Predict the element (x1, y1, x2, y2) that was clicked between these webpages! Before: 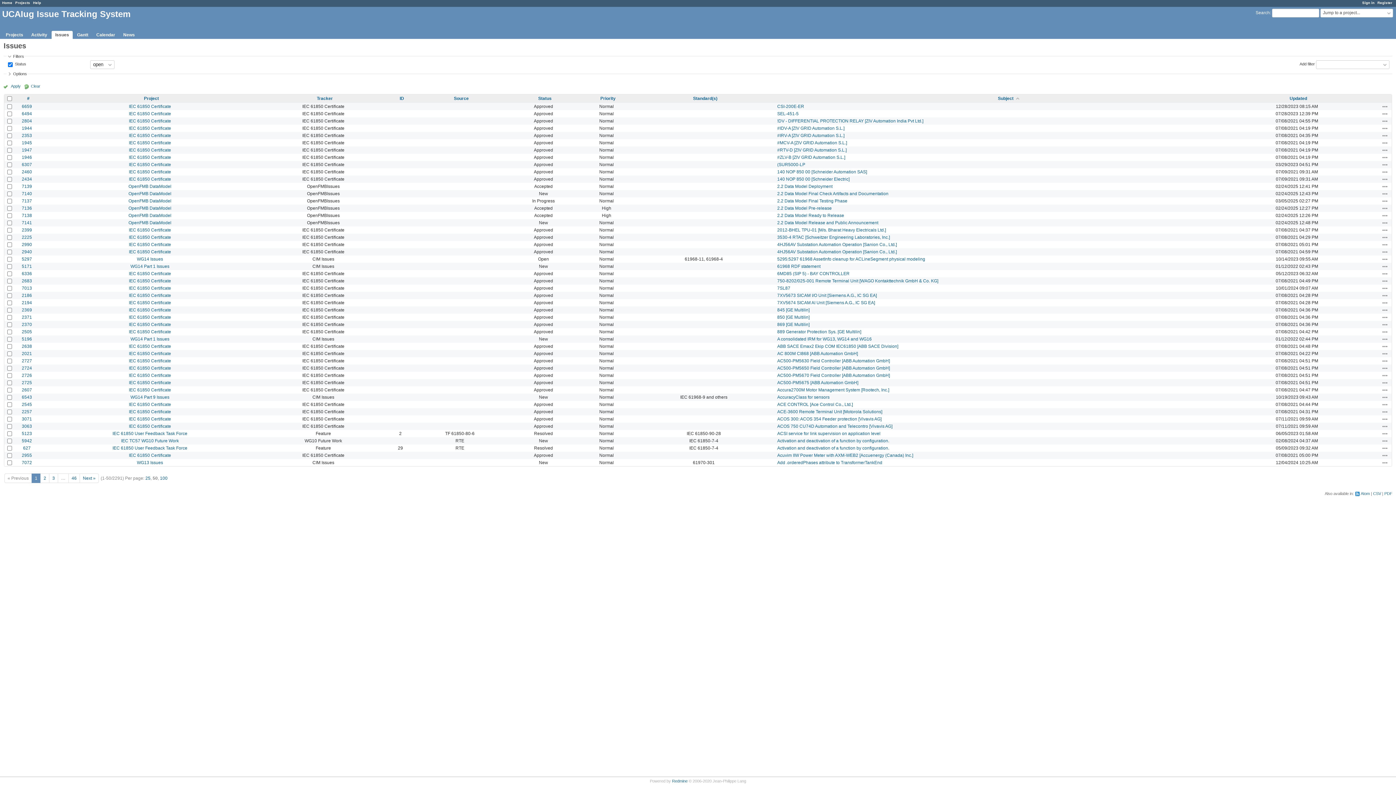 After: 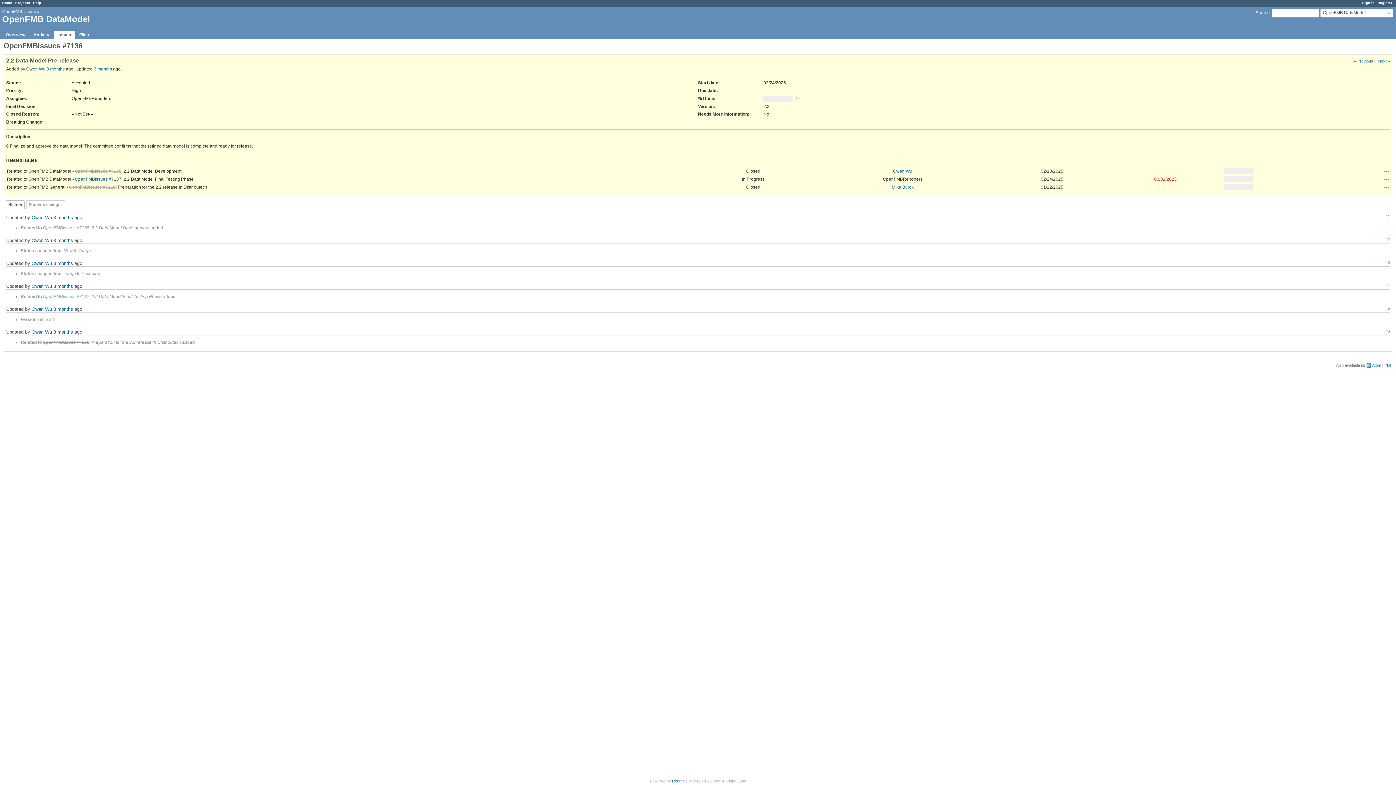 Action: label: 2.2 Data Model Pre-release bbox: (777, 205, 832, 210)